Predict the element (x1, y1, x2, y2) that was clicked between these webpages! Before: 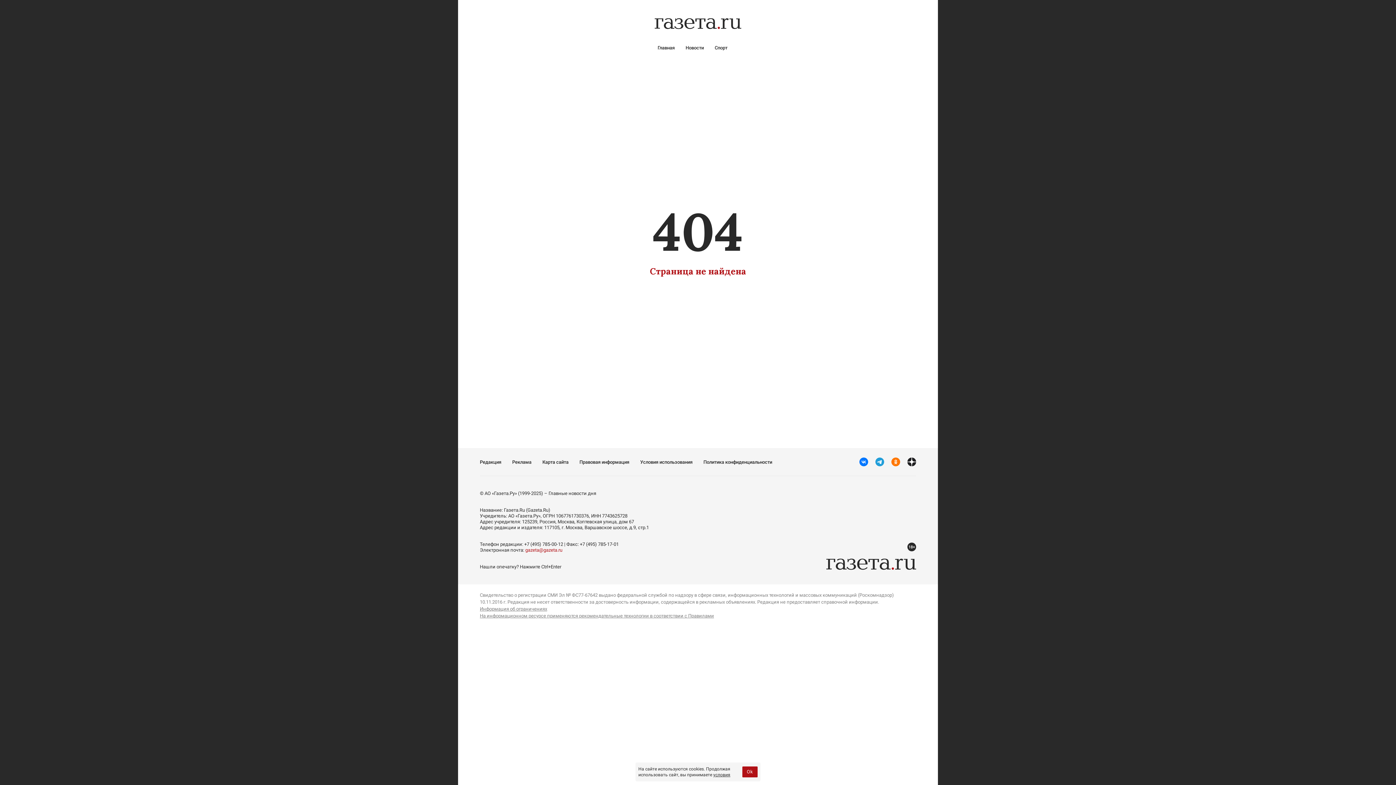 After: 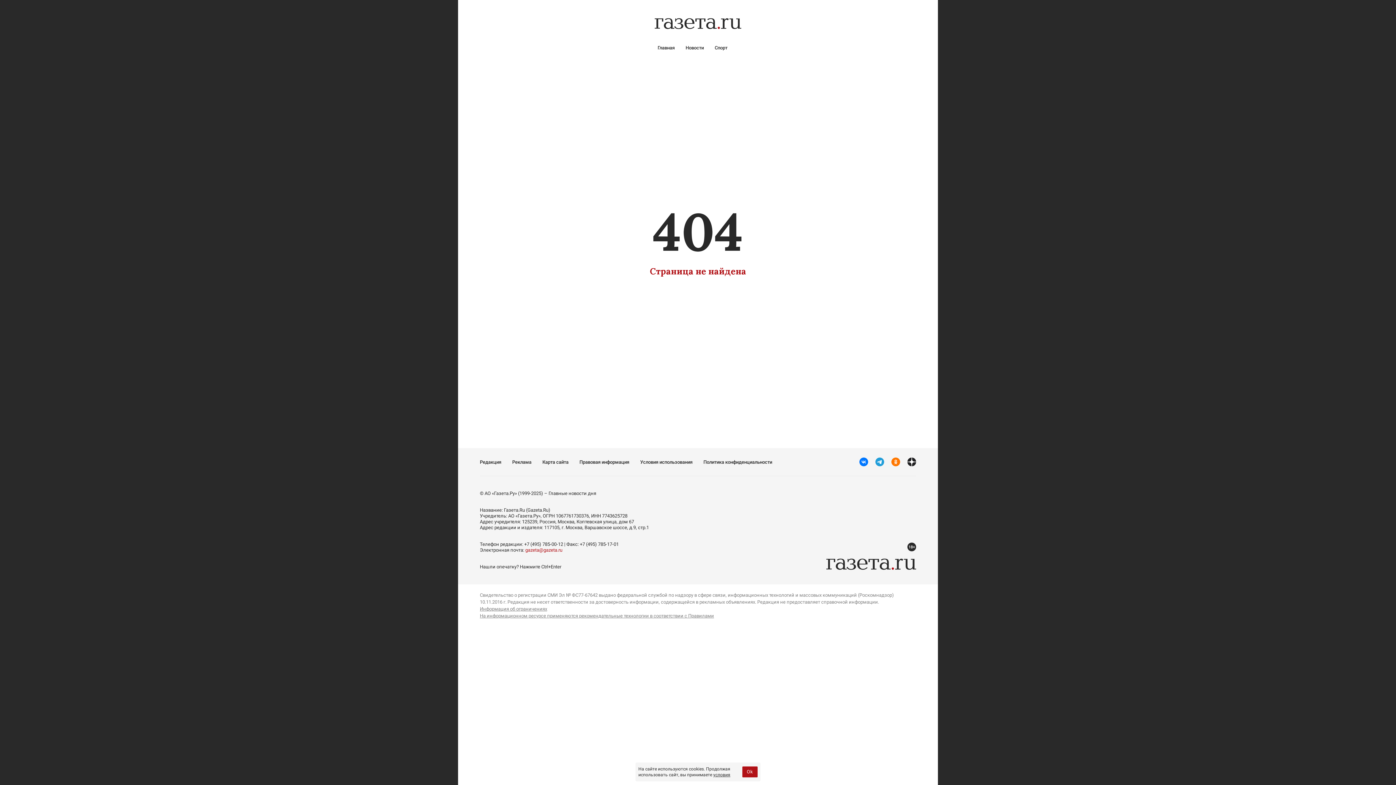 Action: bbox: (713, 772, 730, 777) label: условия